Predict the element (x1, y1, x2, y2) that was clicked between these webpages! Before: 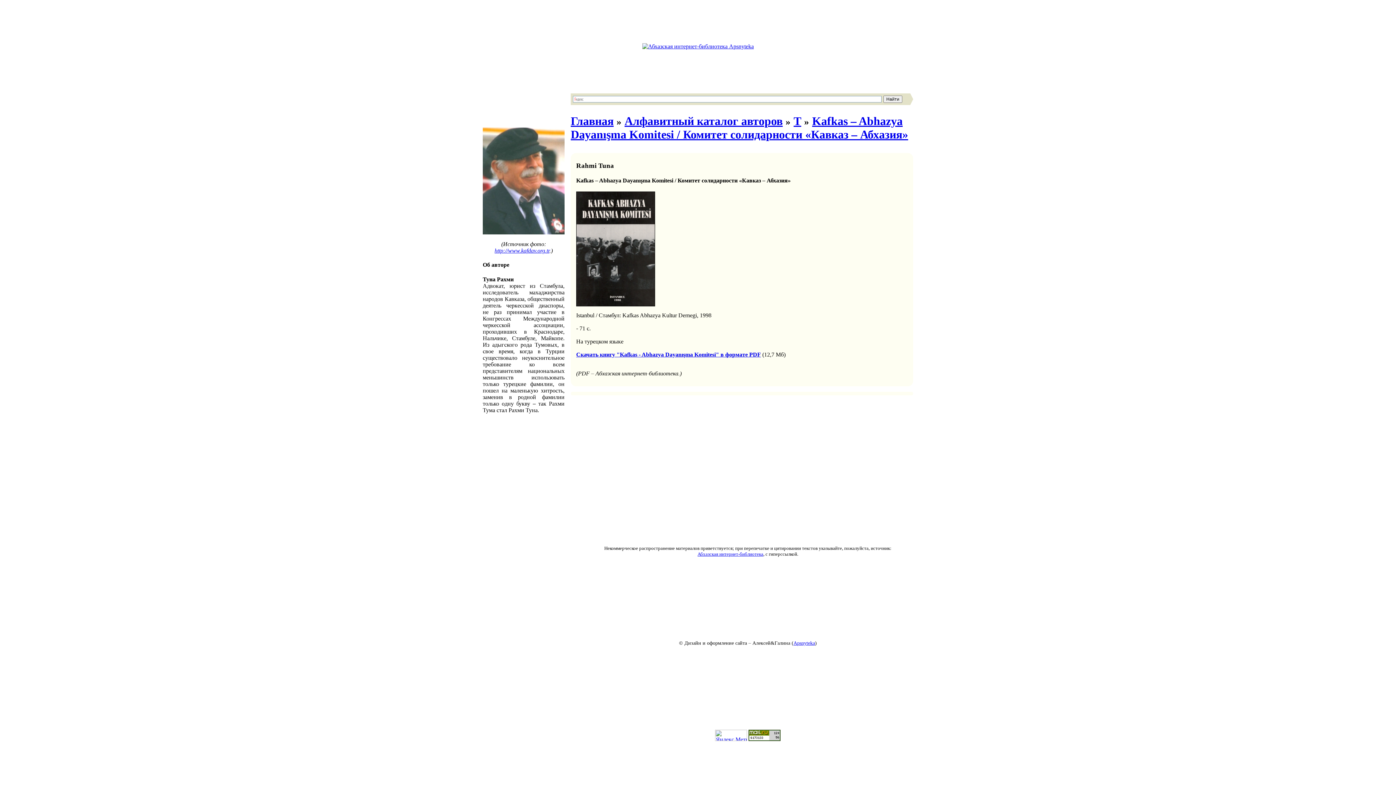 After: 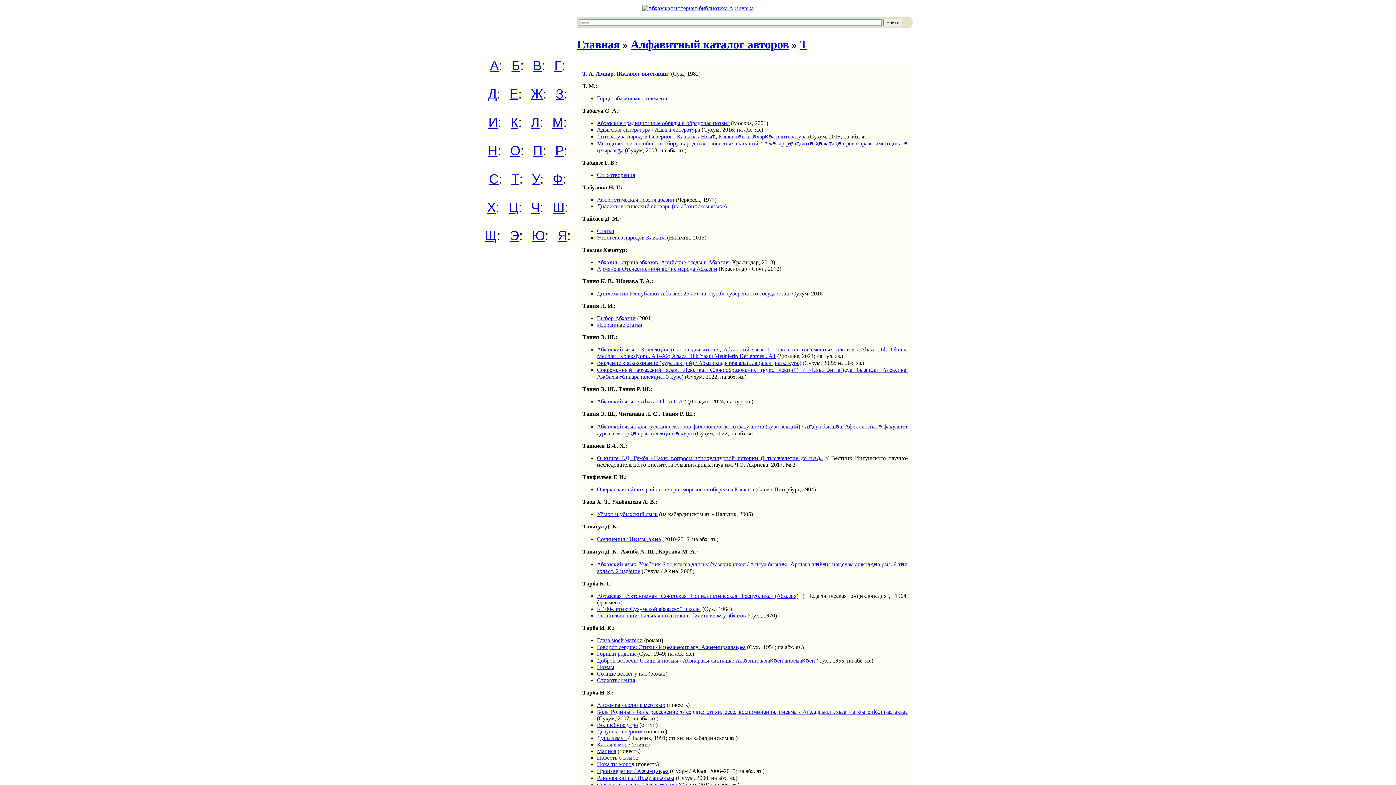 Action: label: Т bbox: (793, 114, 801, 127)